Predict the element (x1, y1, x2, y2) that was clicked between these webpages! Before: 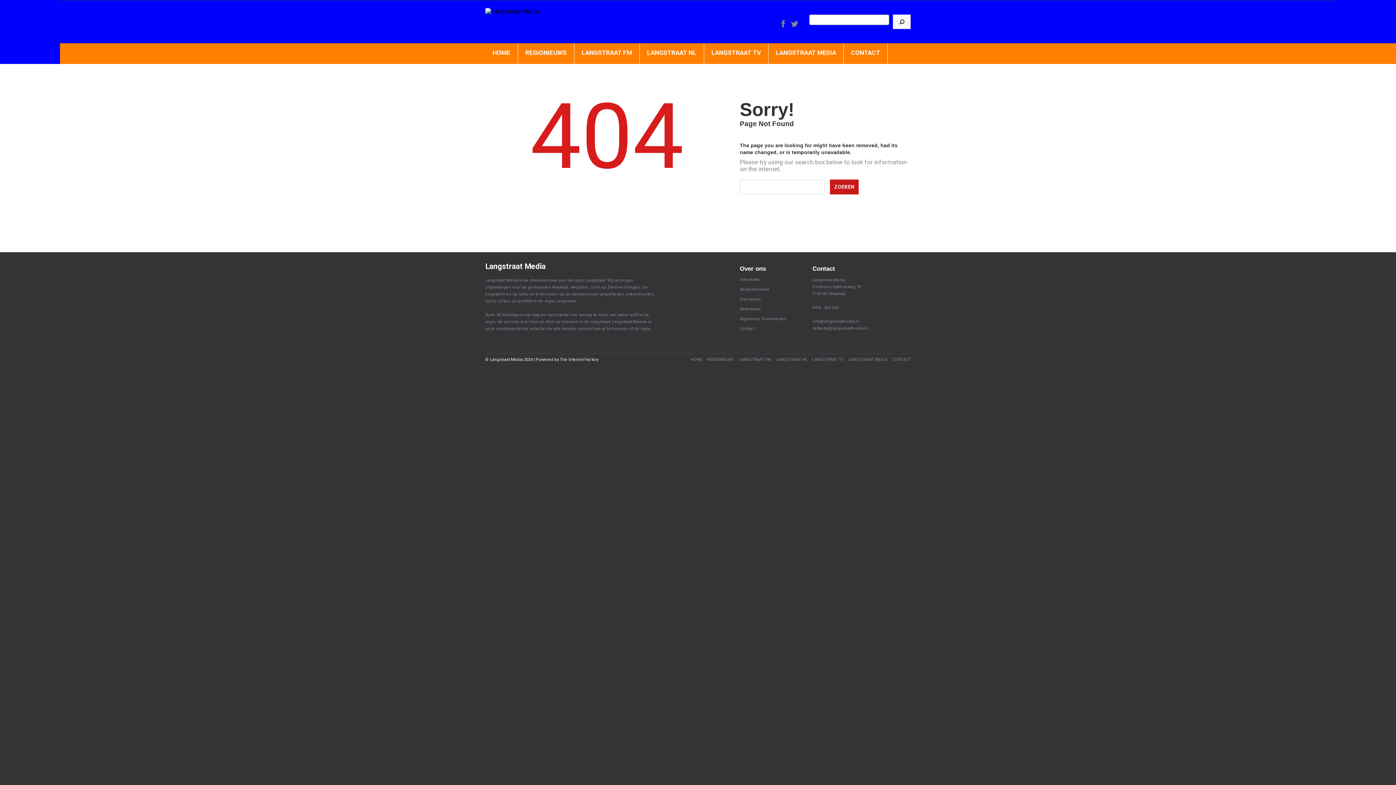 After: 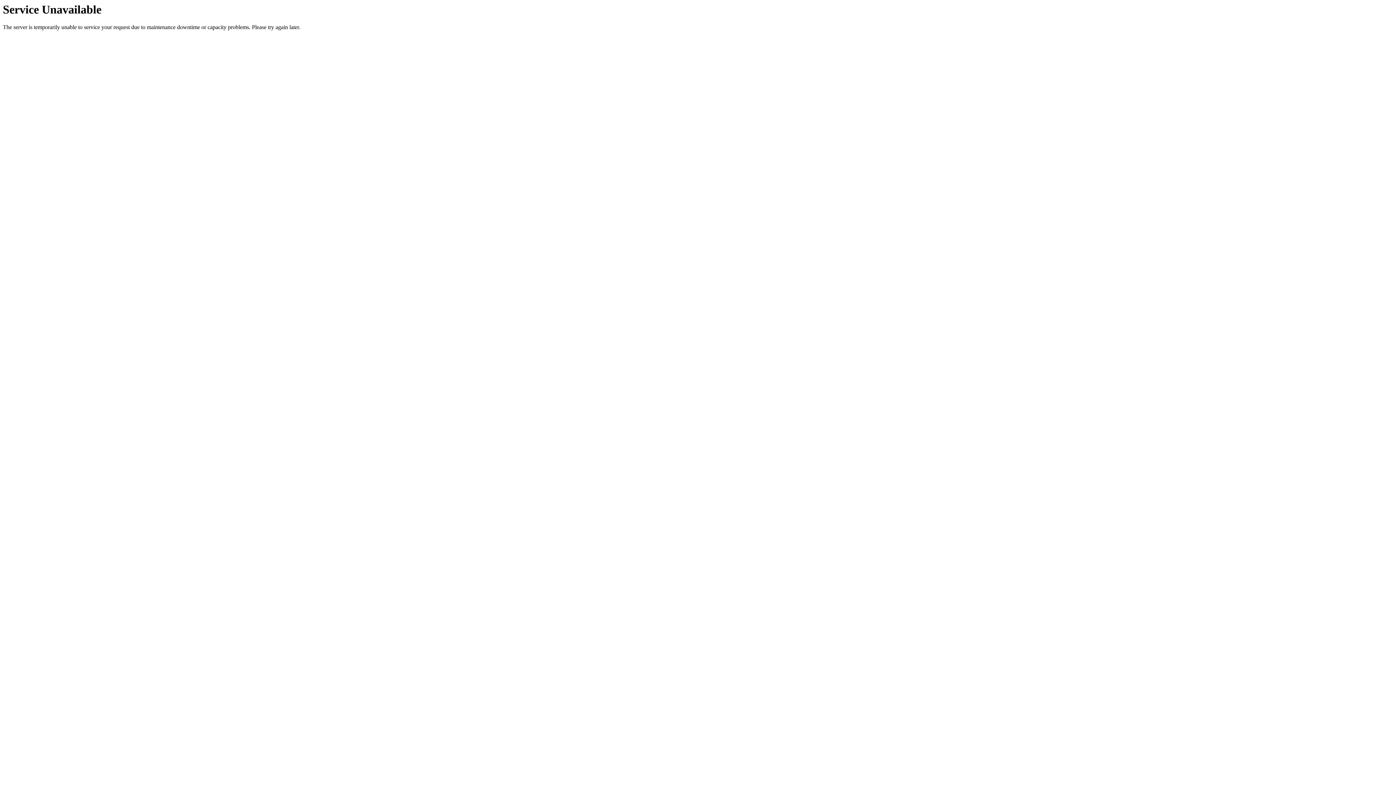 Action: bbox: (740, 277, 760, 282) label: Informatie